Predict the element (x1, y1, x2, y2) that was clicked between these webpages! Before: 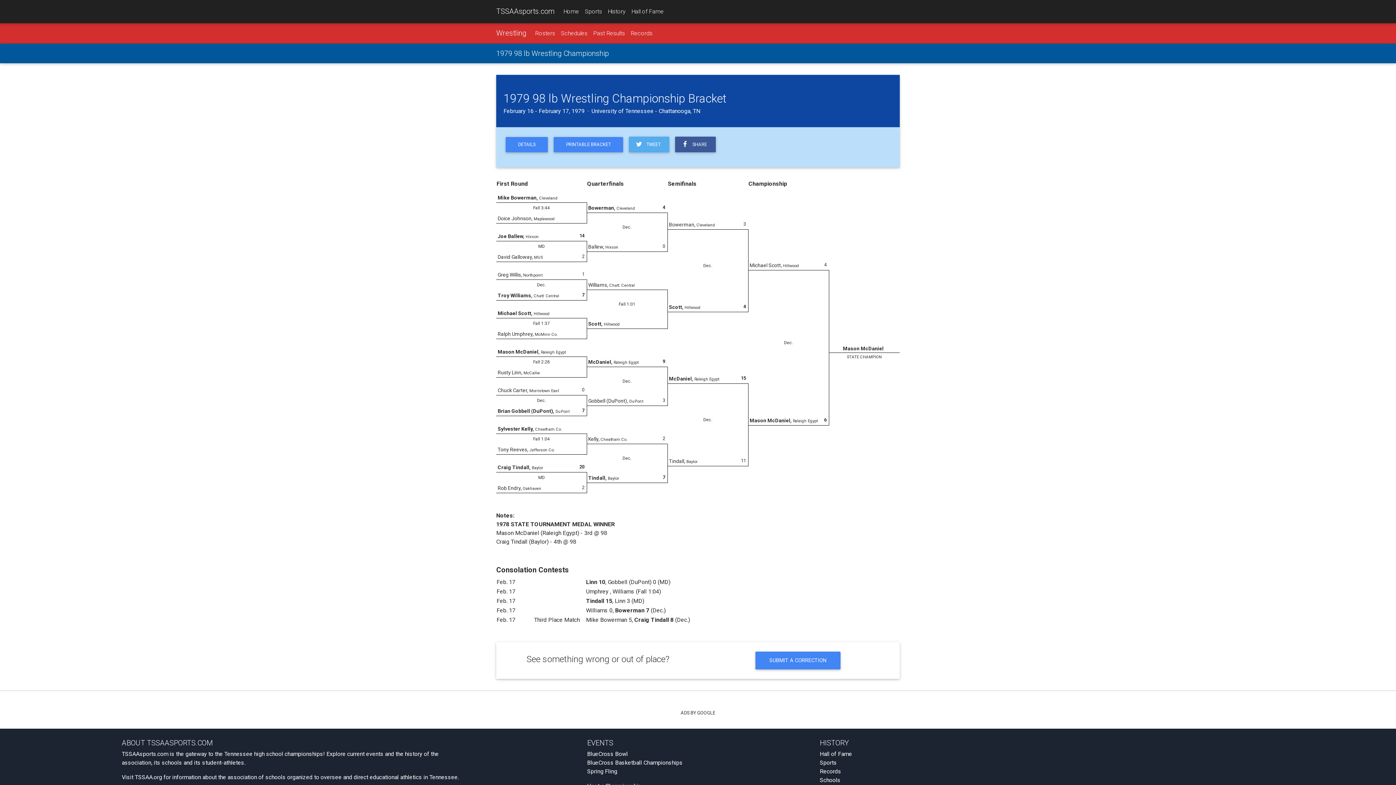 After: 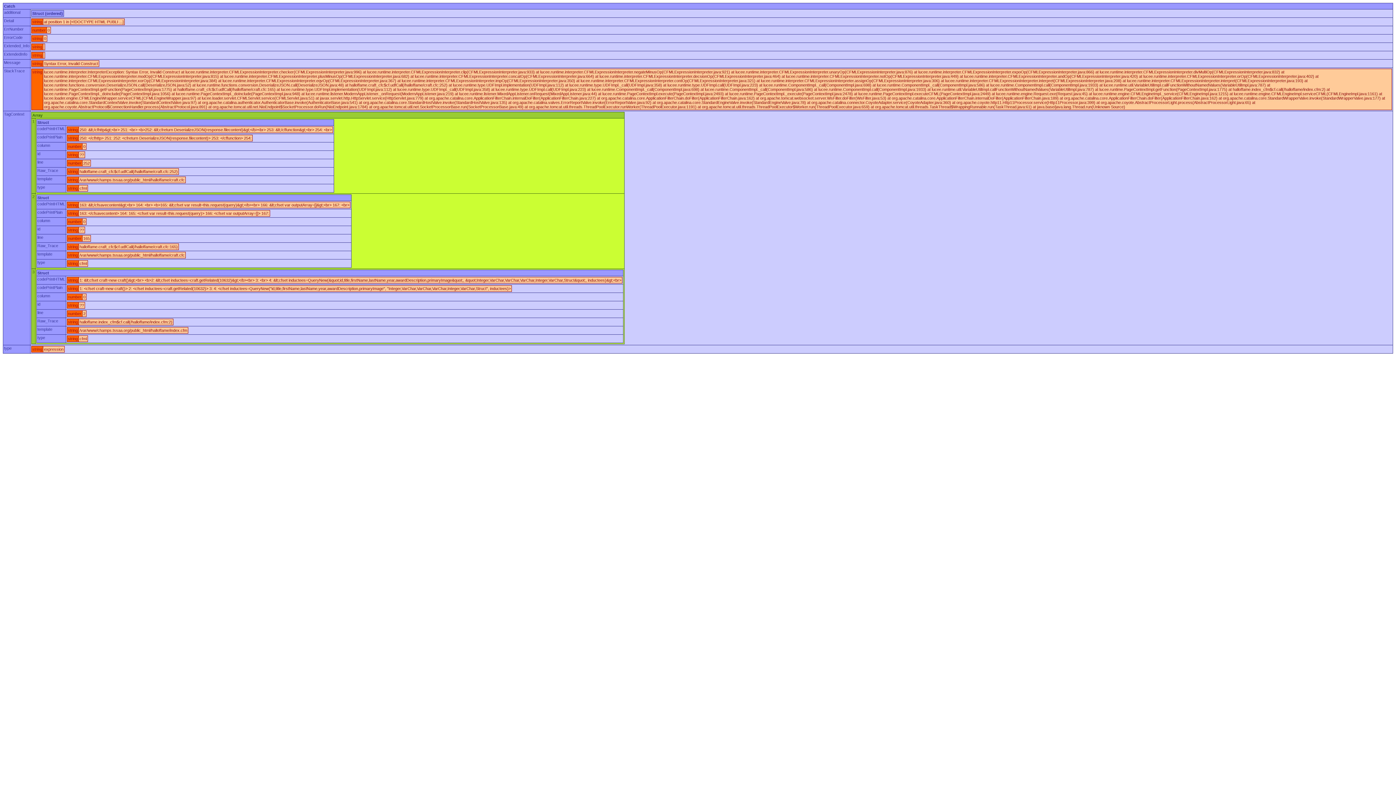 Action: label: Hall of Fame bbox: (819, 751, 852, 757)